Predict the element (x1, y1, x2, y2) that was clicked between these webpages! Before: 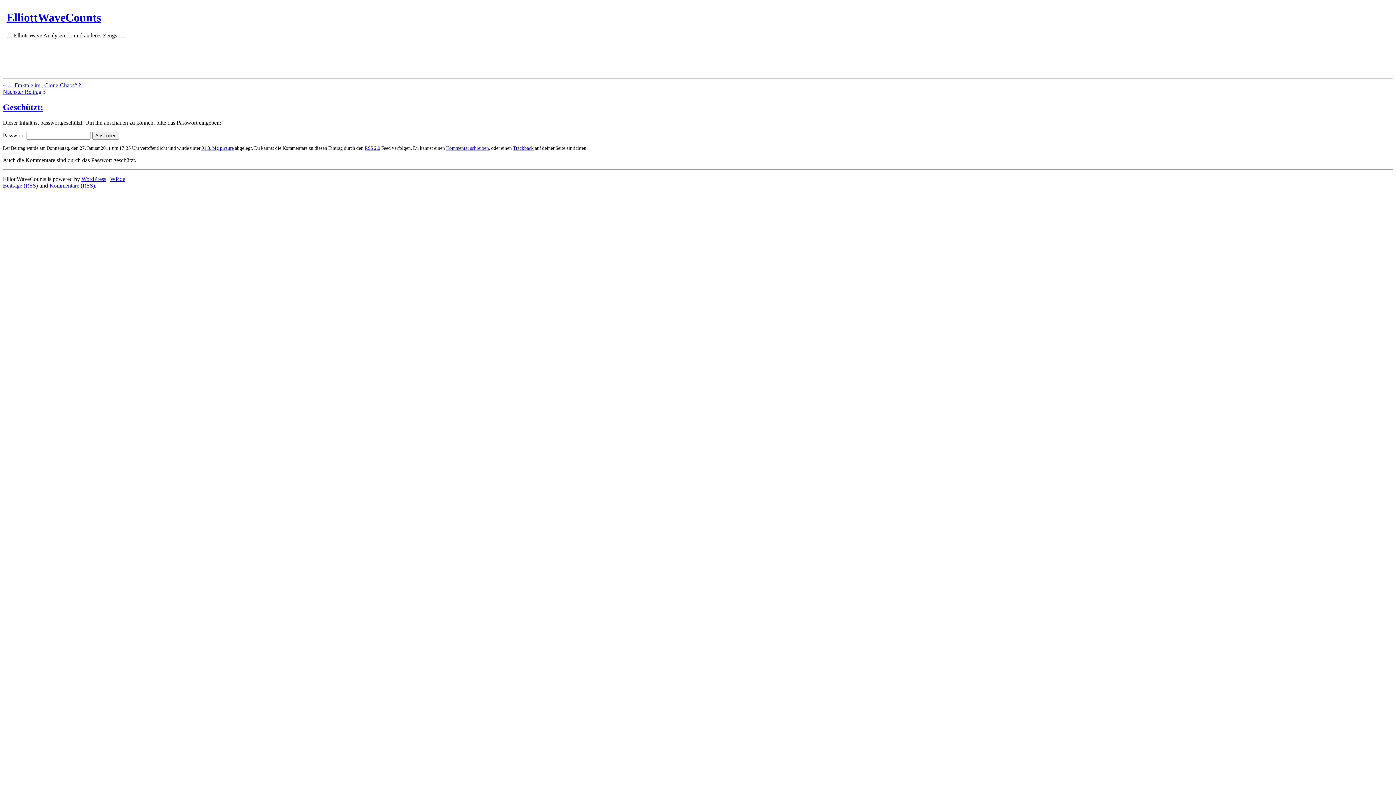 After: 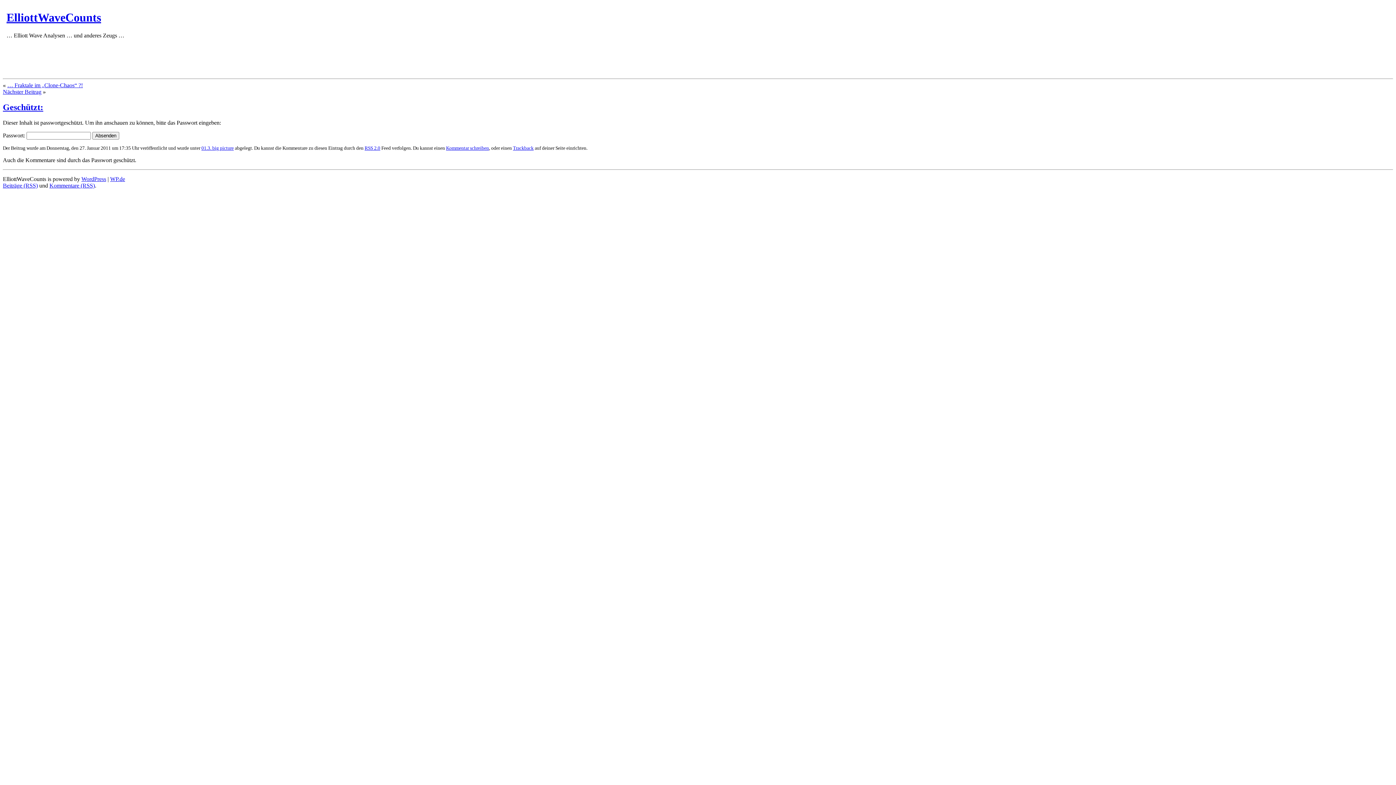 Action: label: Trackback bbox: (513, 145, 533, 150)